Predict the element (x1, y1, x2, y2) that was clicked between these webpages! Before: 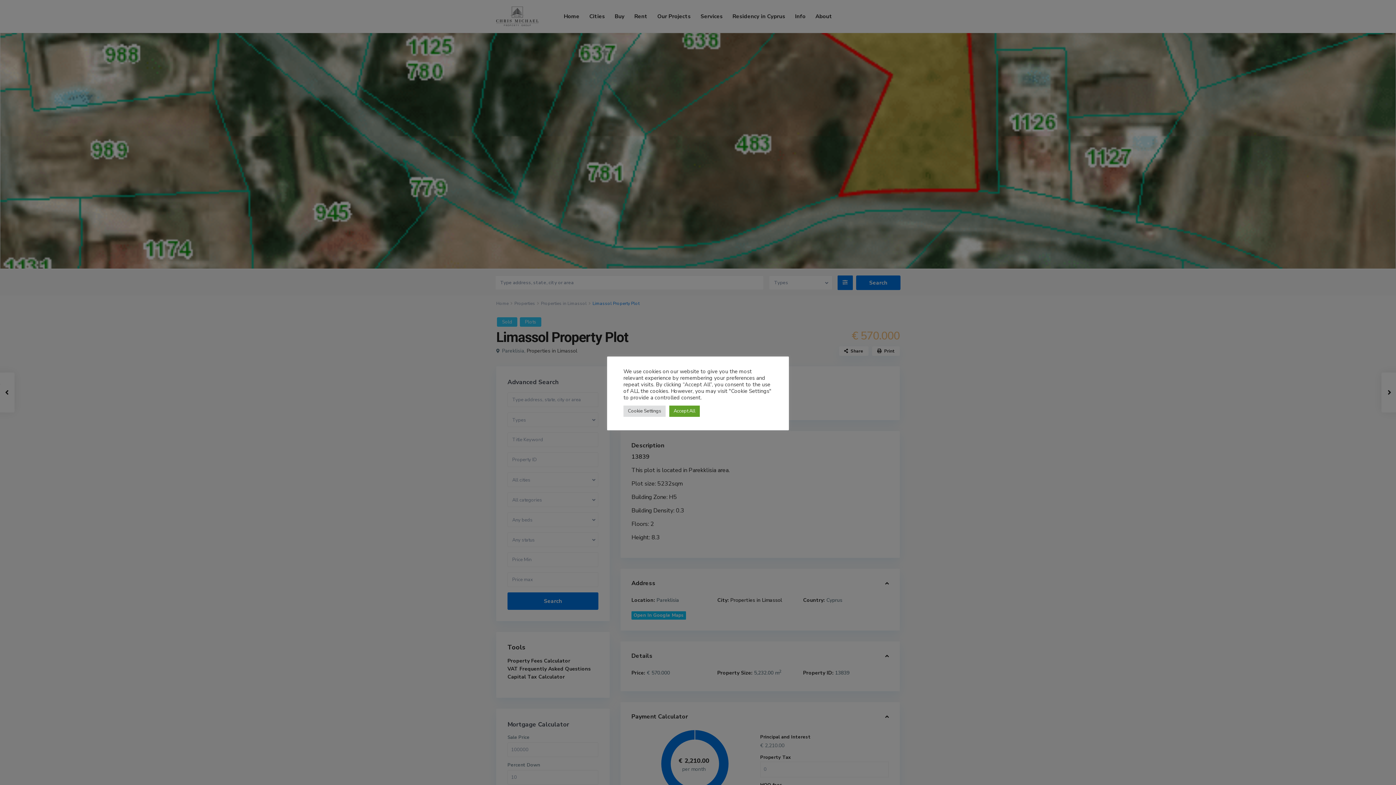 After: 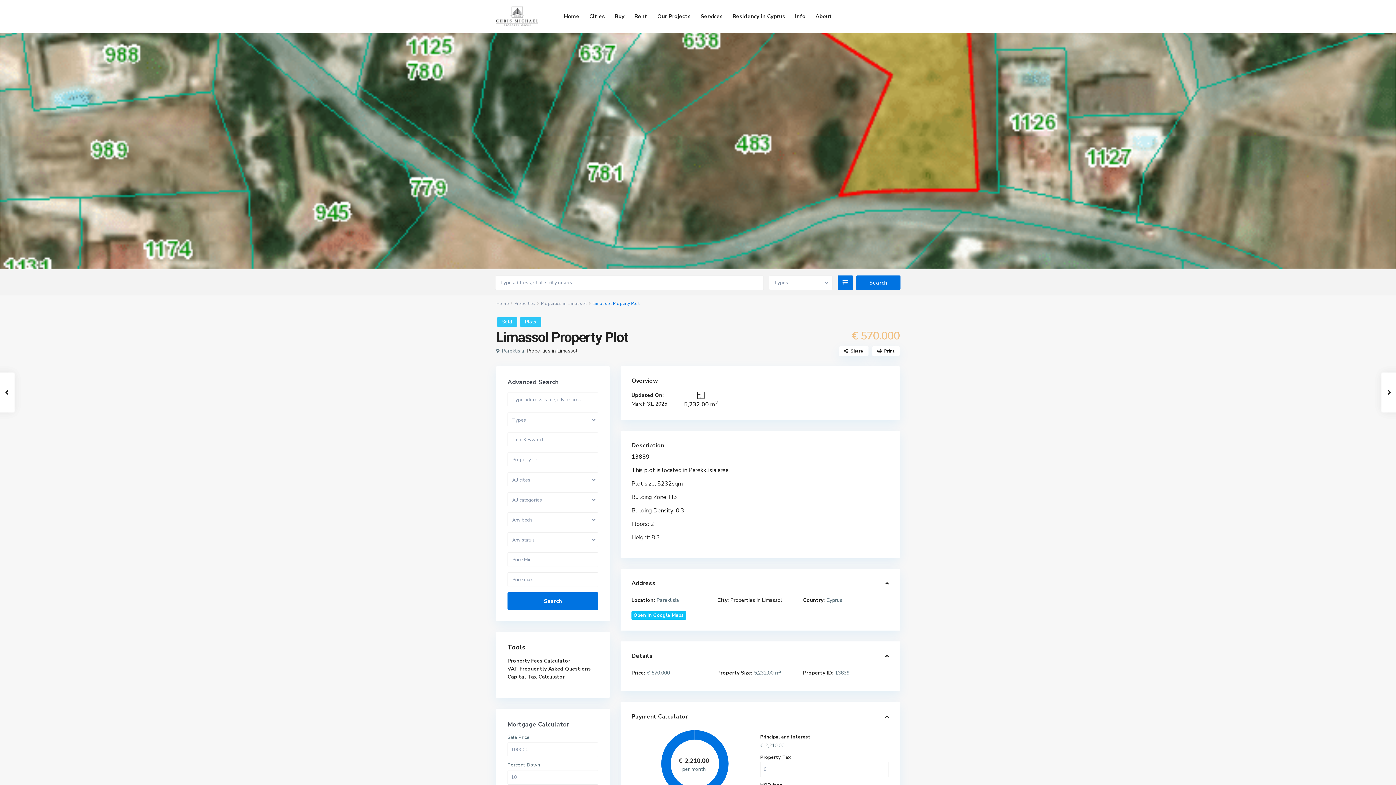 Action: bbox: (669, 405, 700, 416) label: Accept All